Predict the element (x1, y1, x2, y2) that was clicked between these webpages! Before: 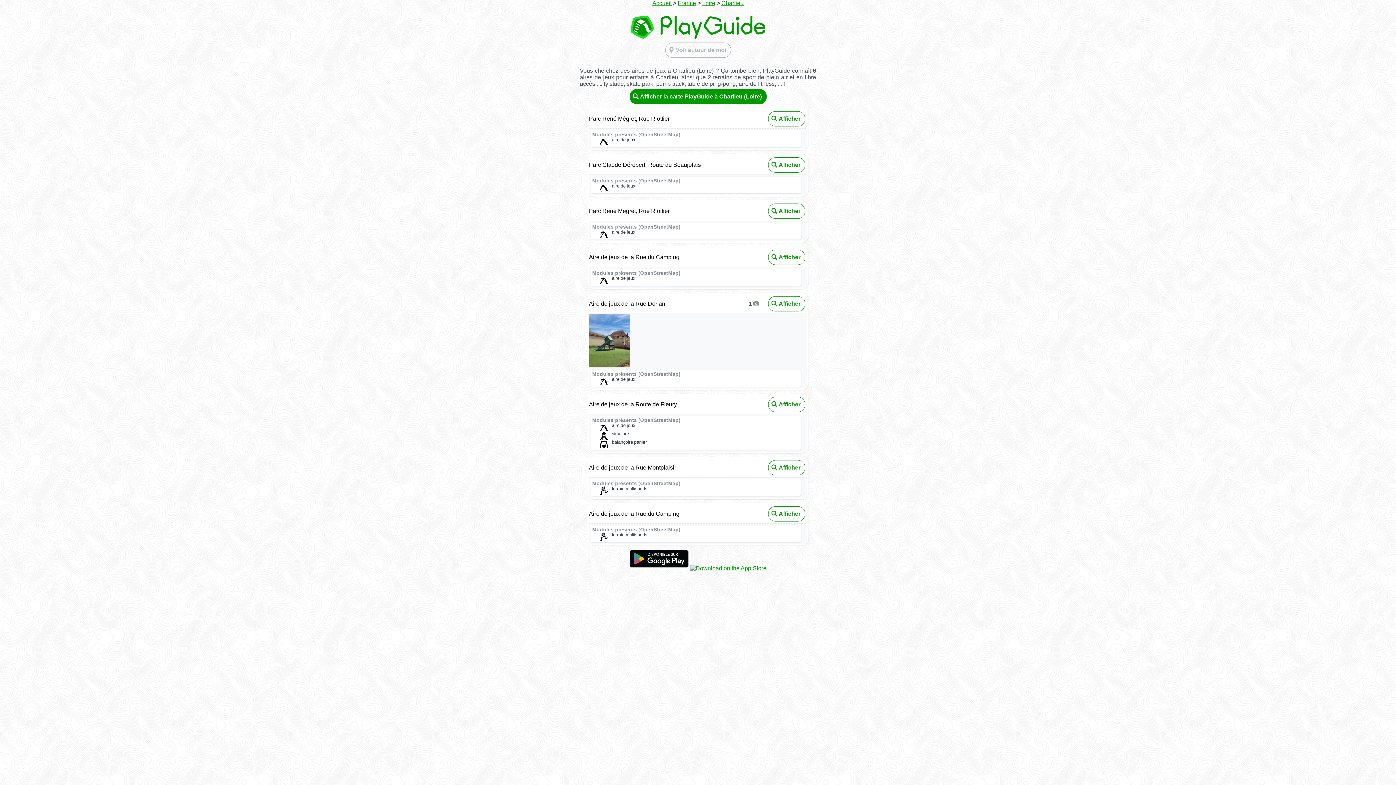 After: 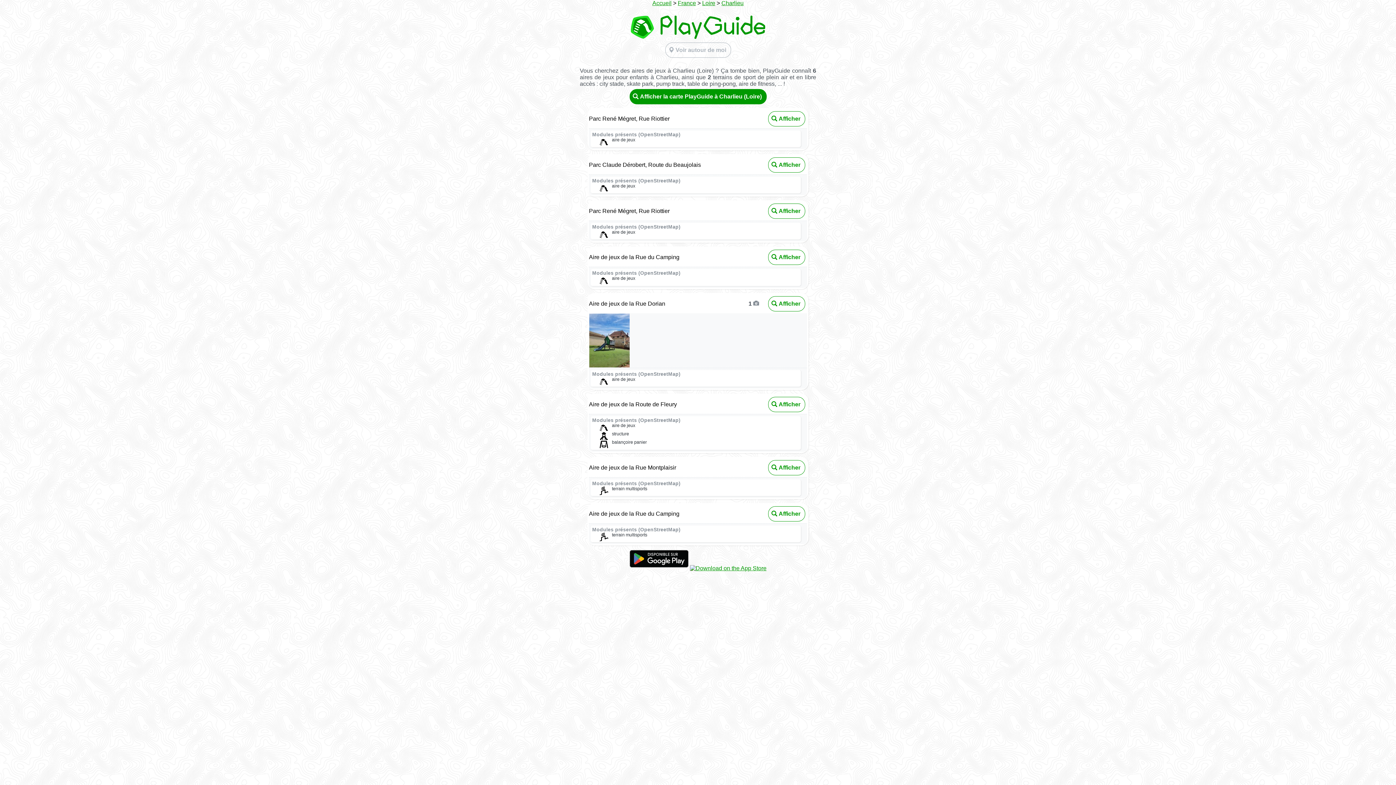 Action: label: Charlieu bbox: (721, 0, 743, 6)